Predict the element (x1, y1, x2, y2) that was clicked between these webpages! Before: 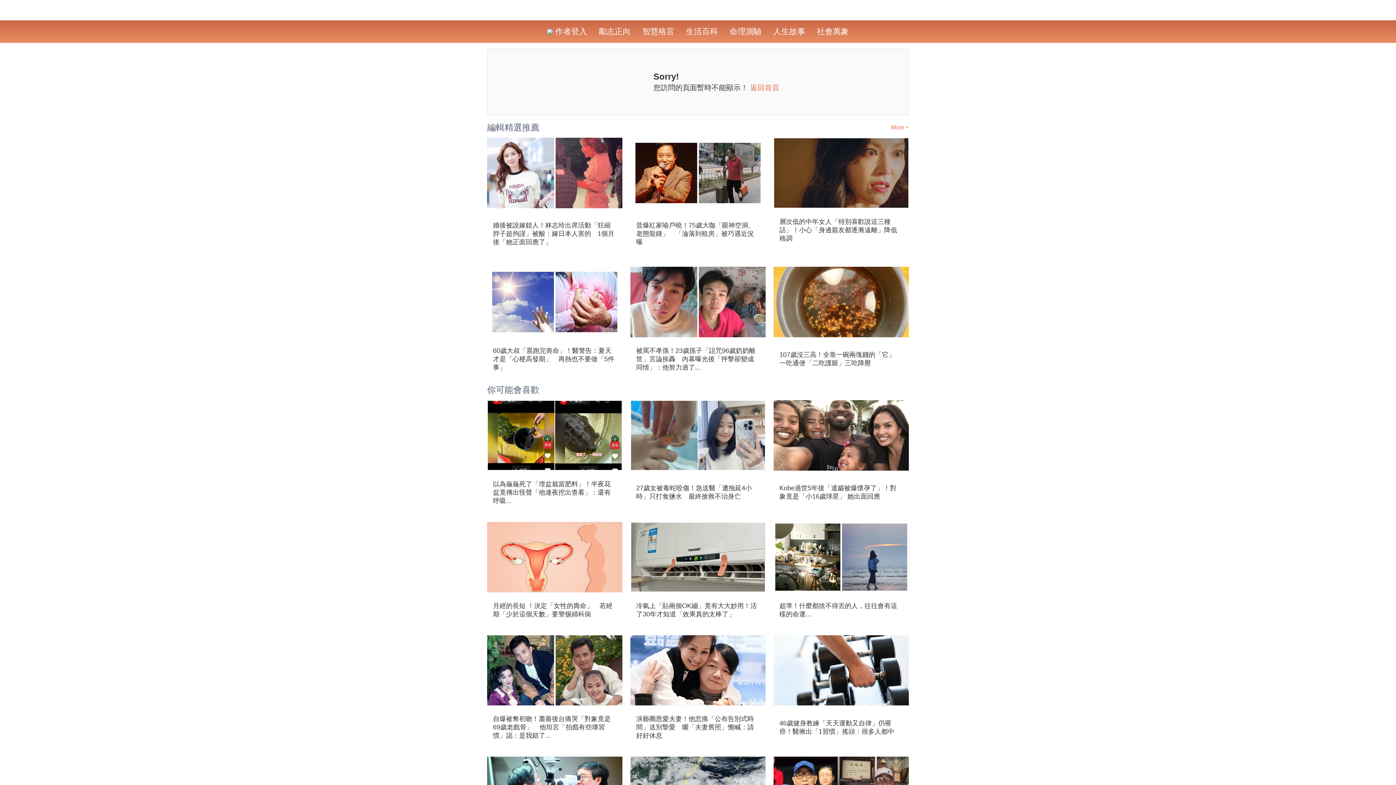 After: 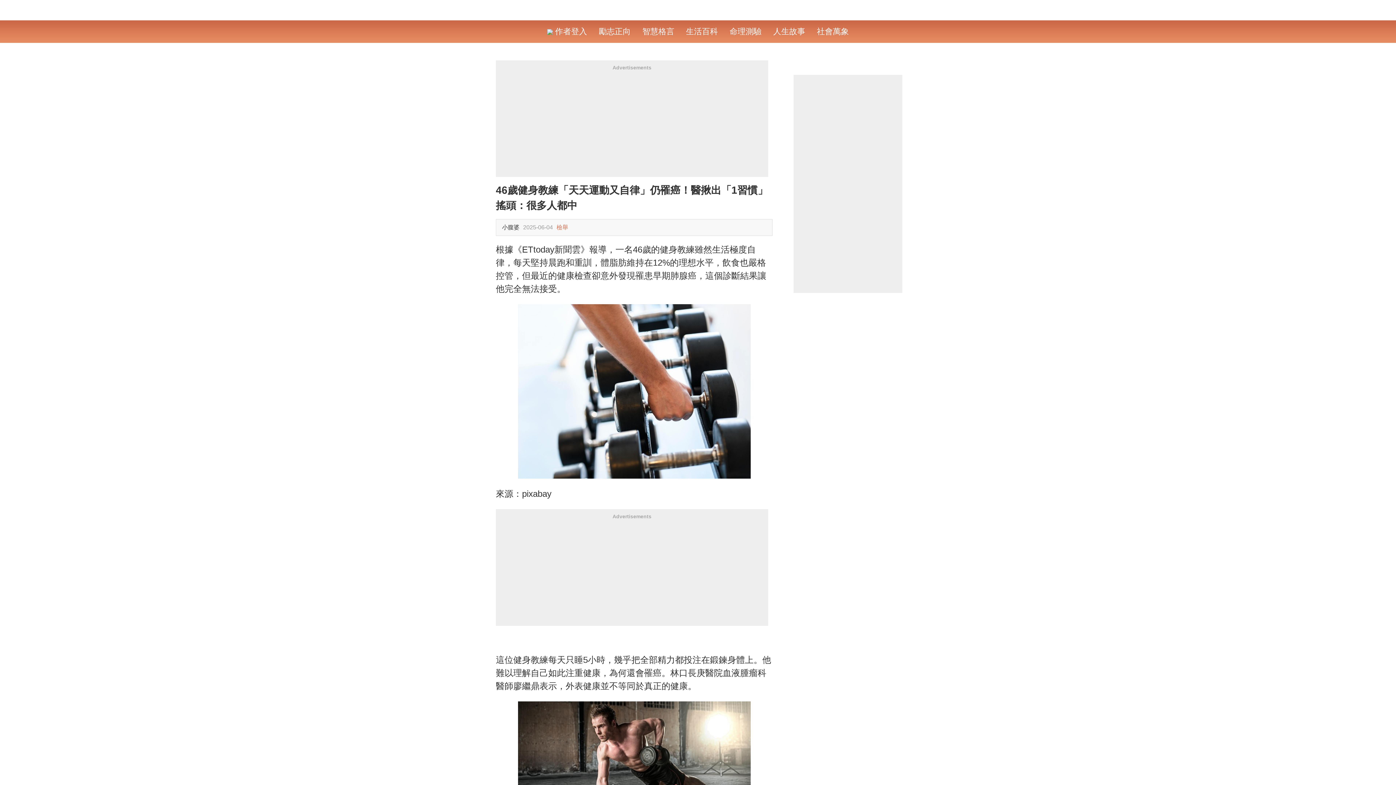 Action: bbox: (773, 635, 909, 705)